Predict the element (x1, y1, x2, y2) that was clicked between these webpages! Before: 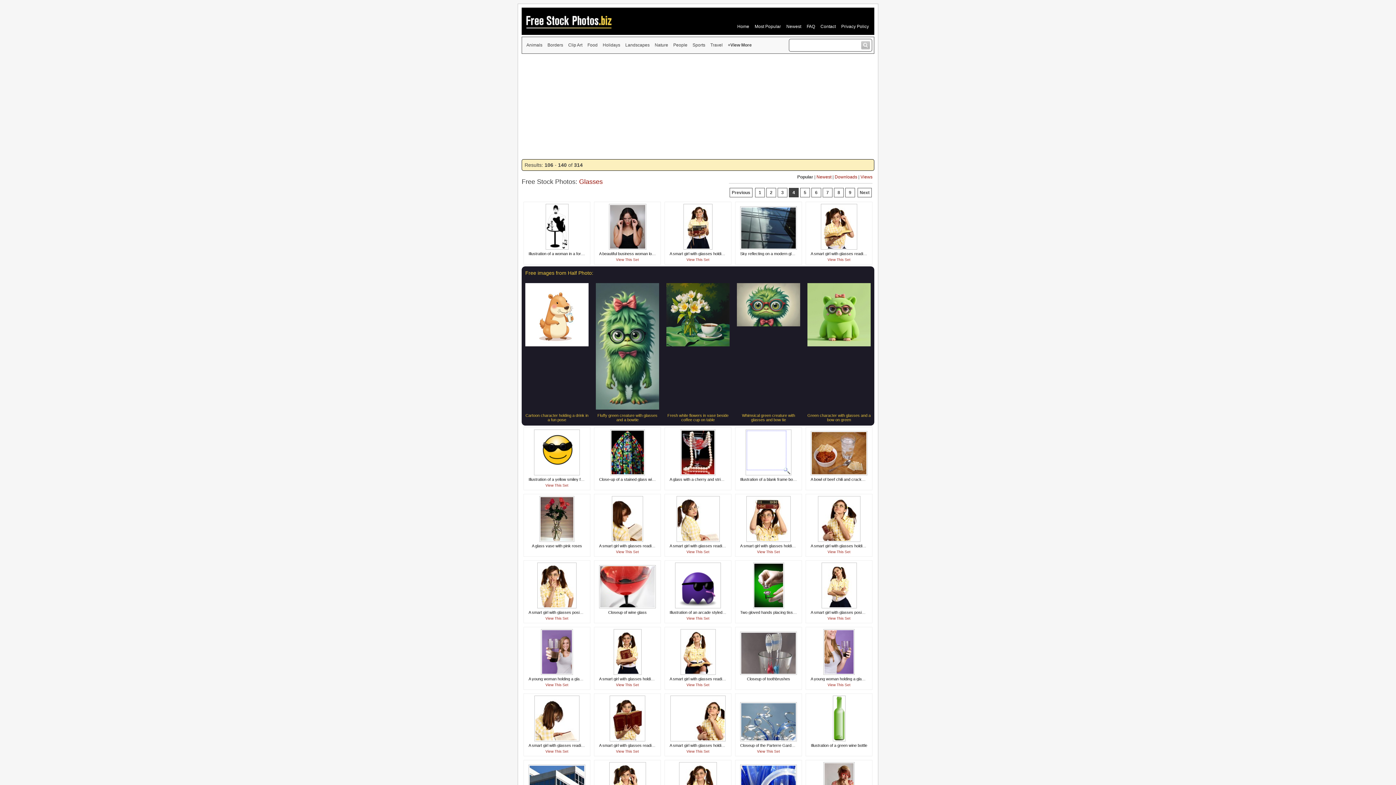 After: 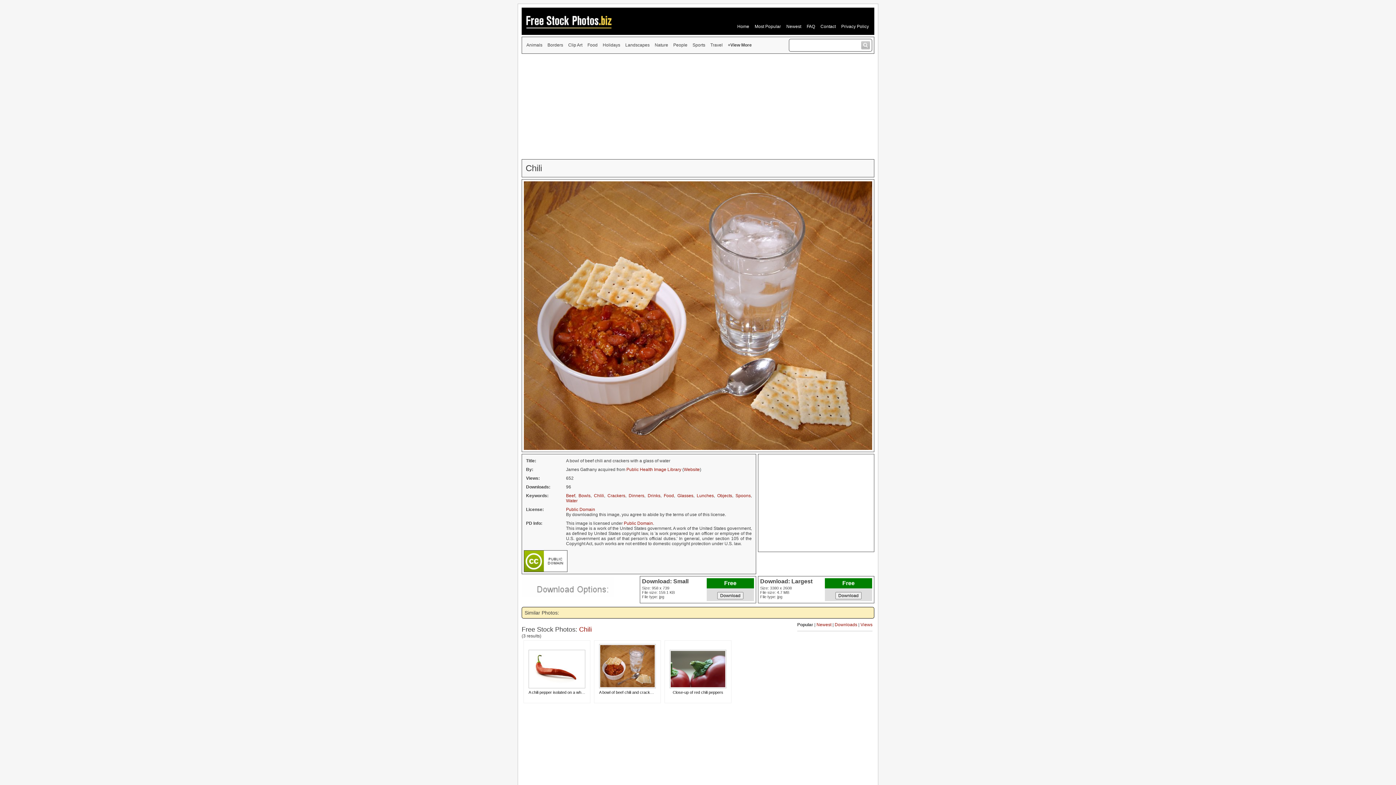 Action: label: A bowl of beef chili and crackers with a glass of water bbox: (810, 477, 904, 481)